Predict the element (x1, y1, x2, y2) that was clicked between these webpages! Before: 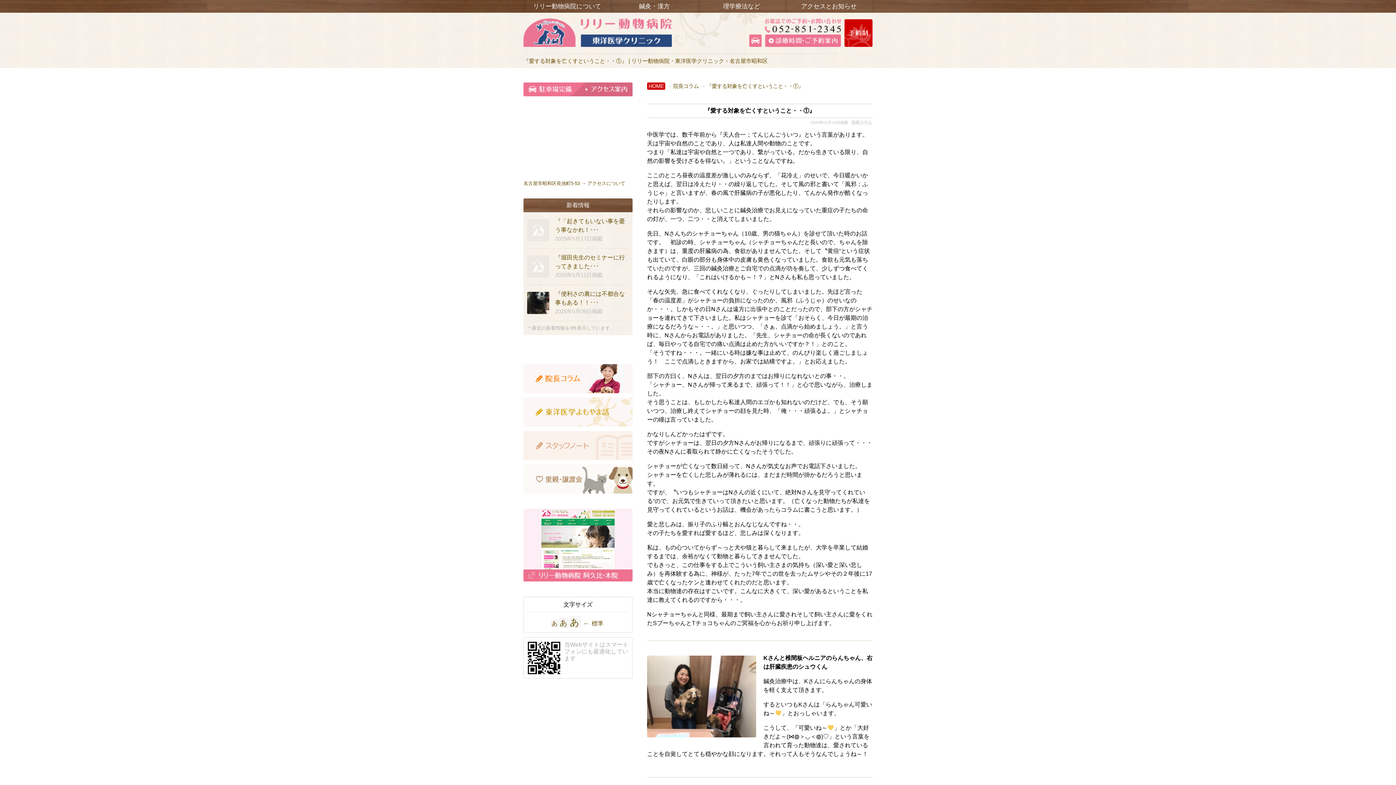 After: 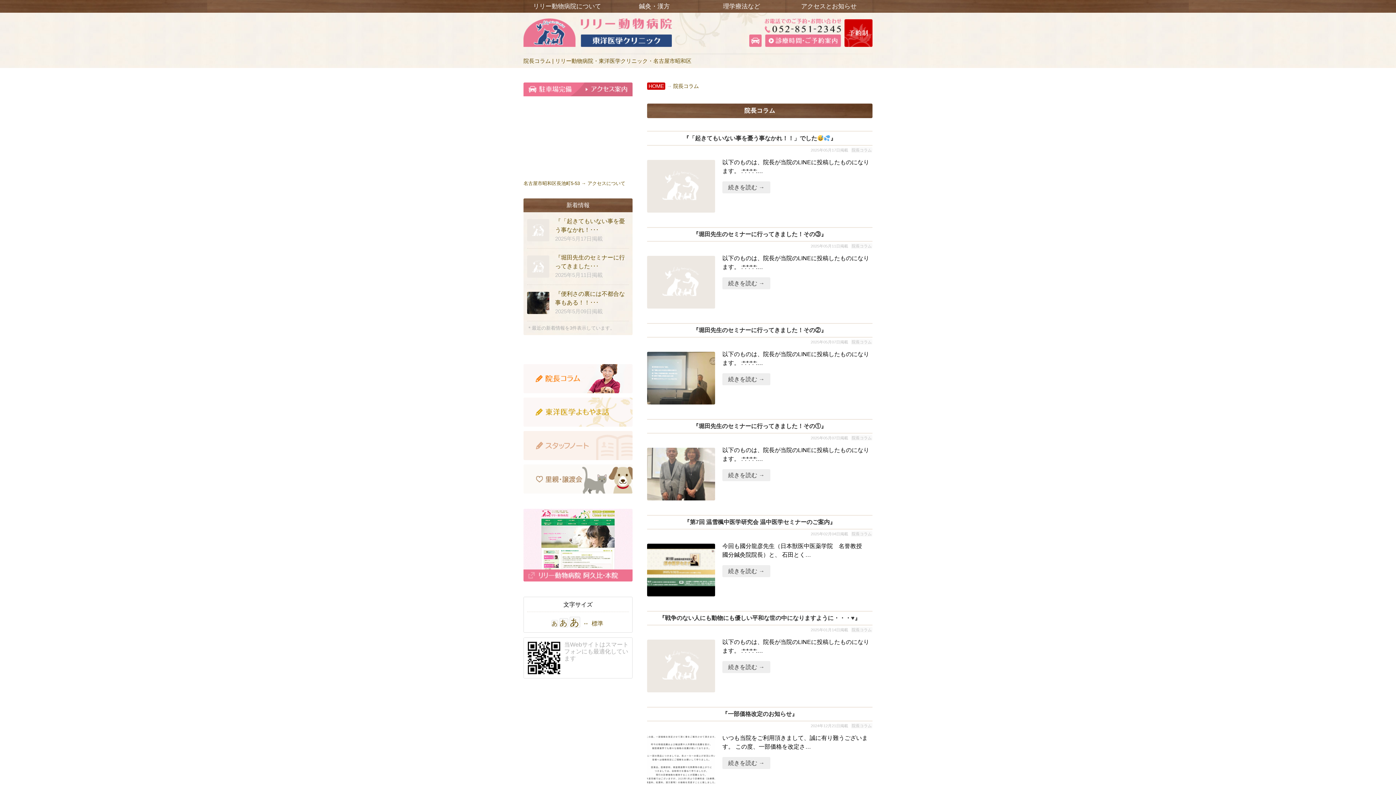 Action: label: 院長コラム bbox: (673, 83, 698, 89)